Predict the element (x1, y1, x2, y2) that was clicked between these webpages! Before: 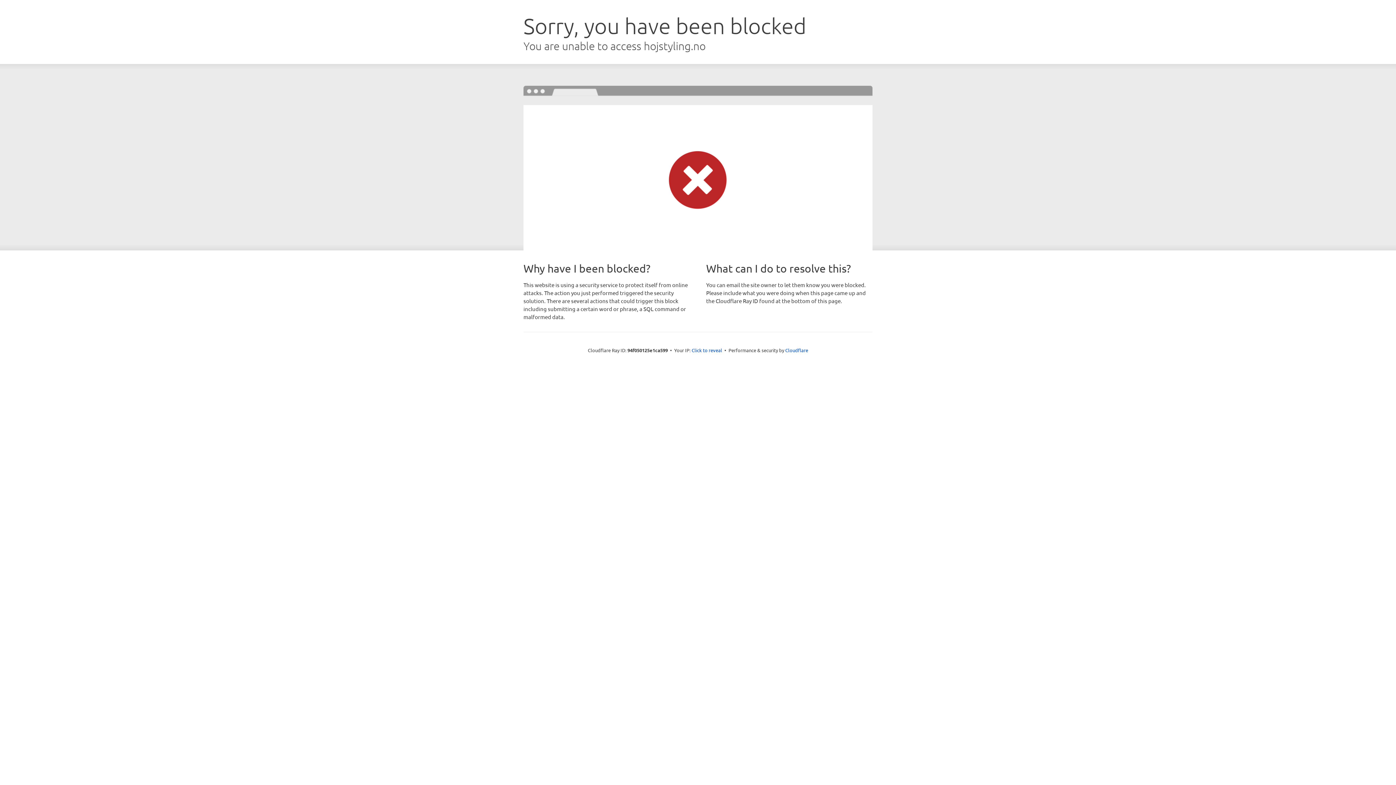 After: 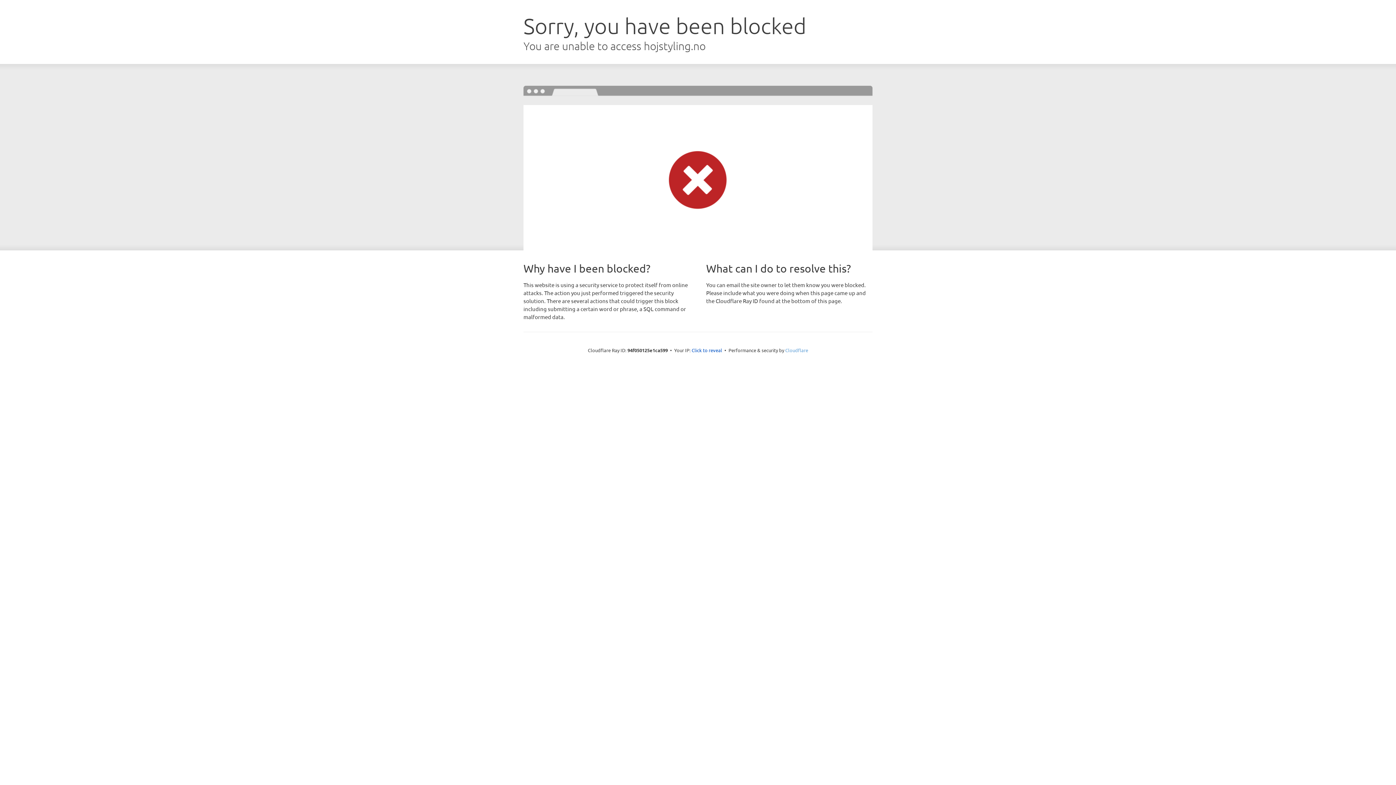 Action: bbox: (785, 347, 808, 353) label: Cloudflare